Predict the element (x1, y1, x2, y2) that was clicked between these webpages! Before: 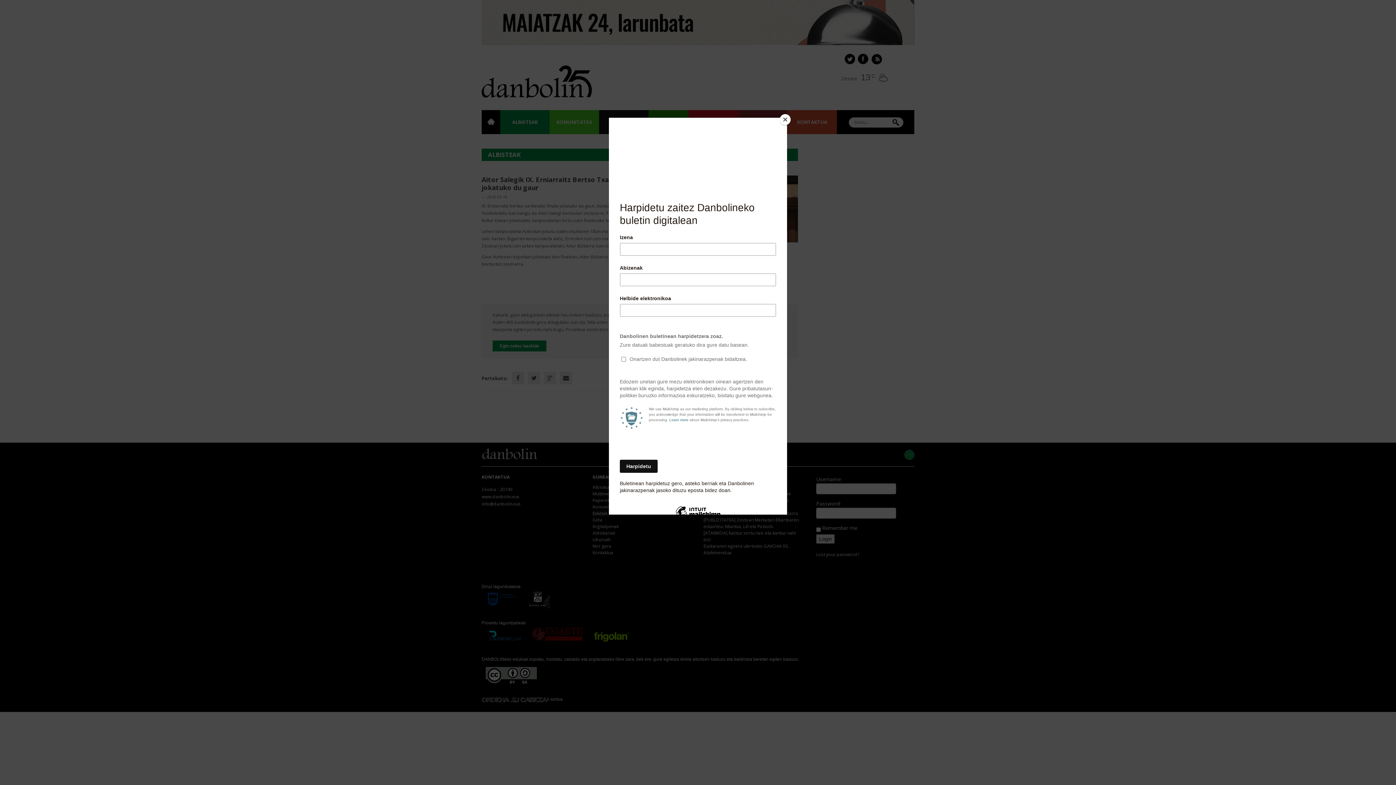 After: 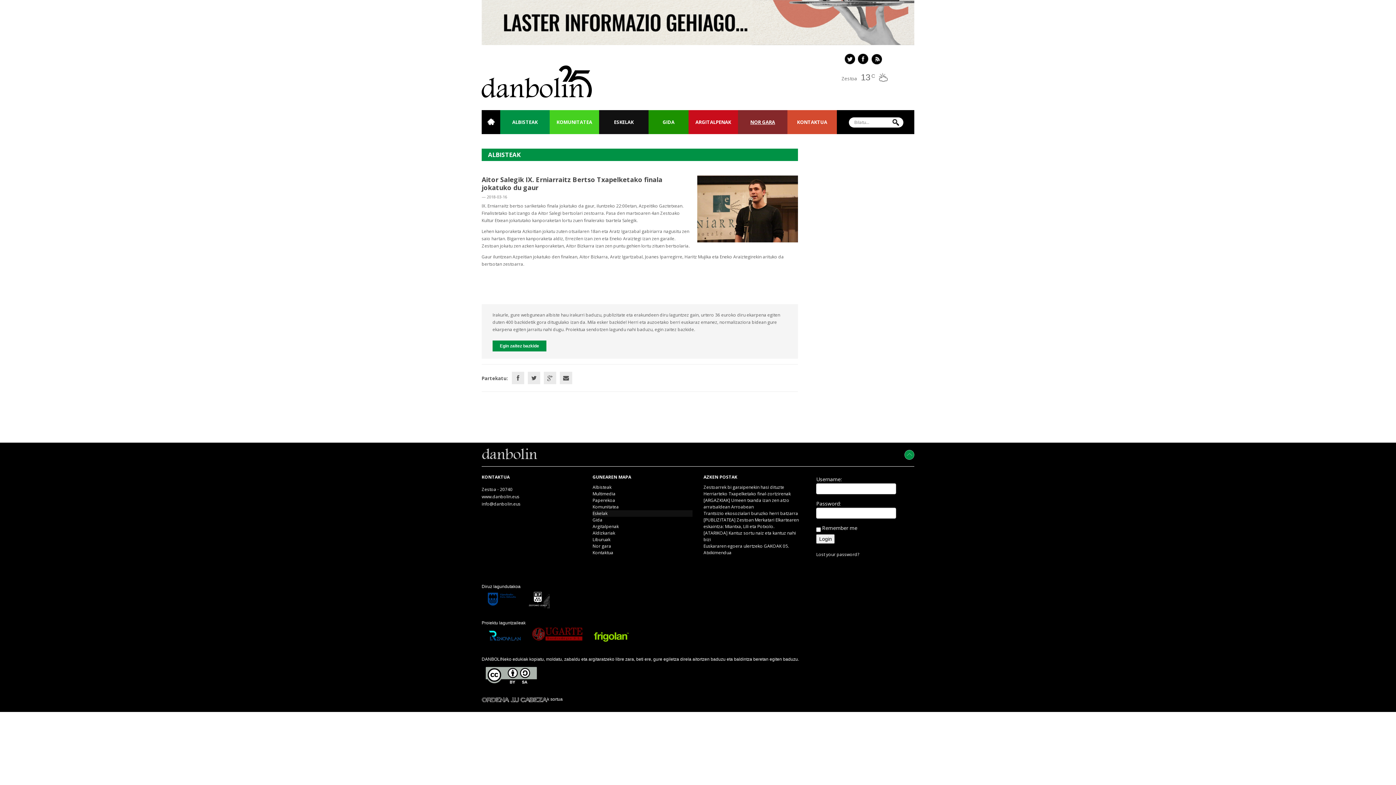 Action: bbox: (780, 114, 790, 125) label: Close